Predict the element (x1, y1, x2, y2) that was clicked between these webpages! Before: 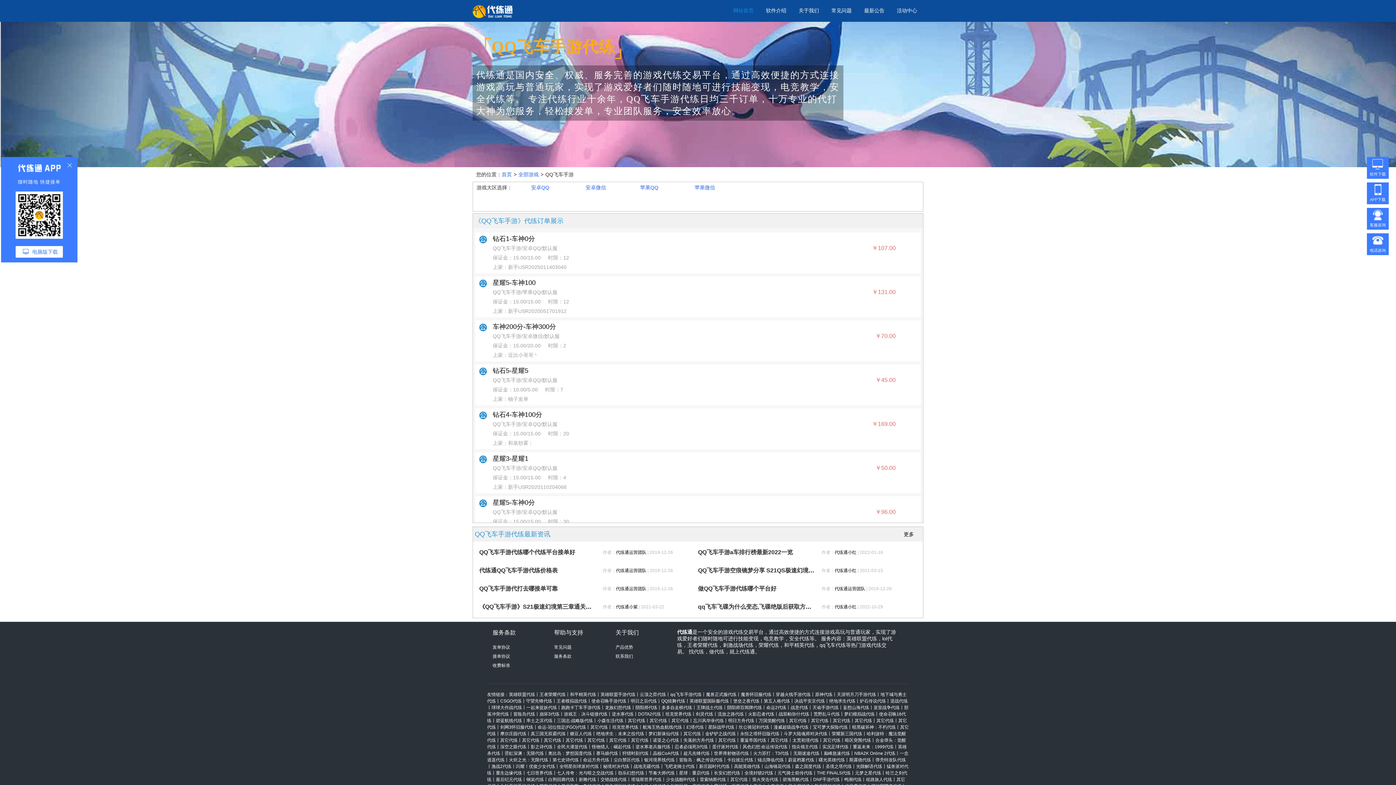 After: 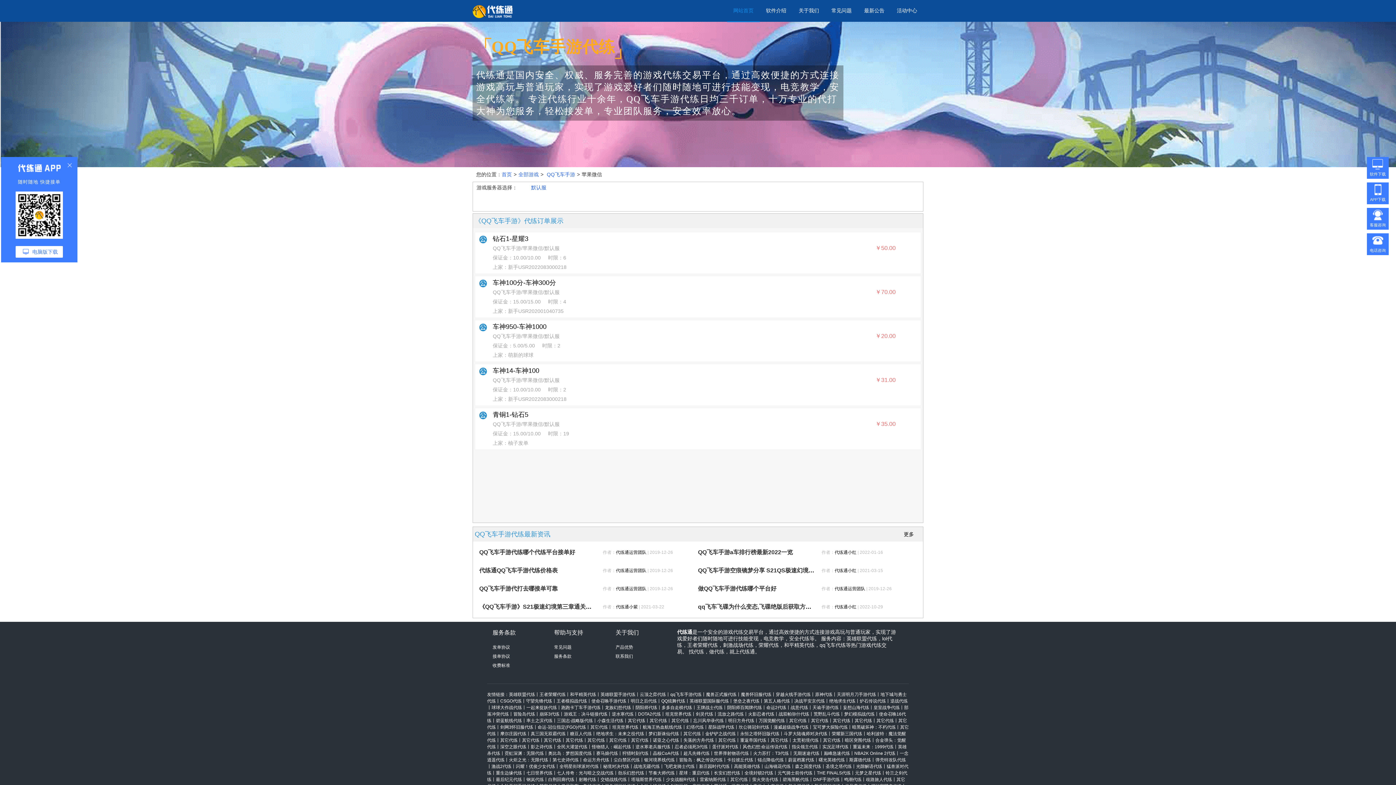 Action: label: 苹果微信 bbox: (694, 184, 715, 190)